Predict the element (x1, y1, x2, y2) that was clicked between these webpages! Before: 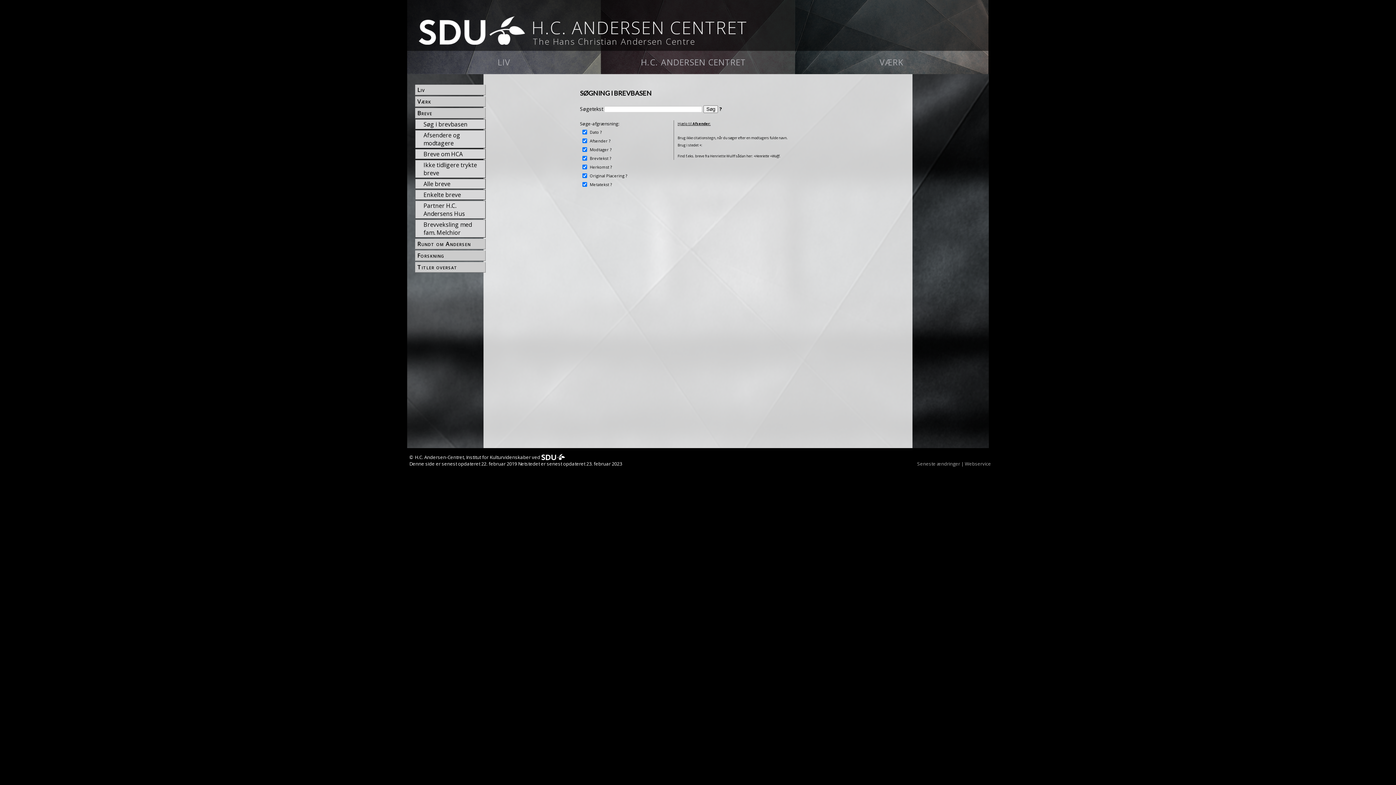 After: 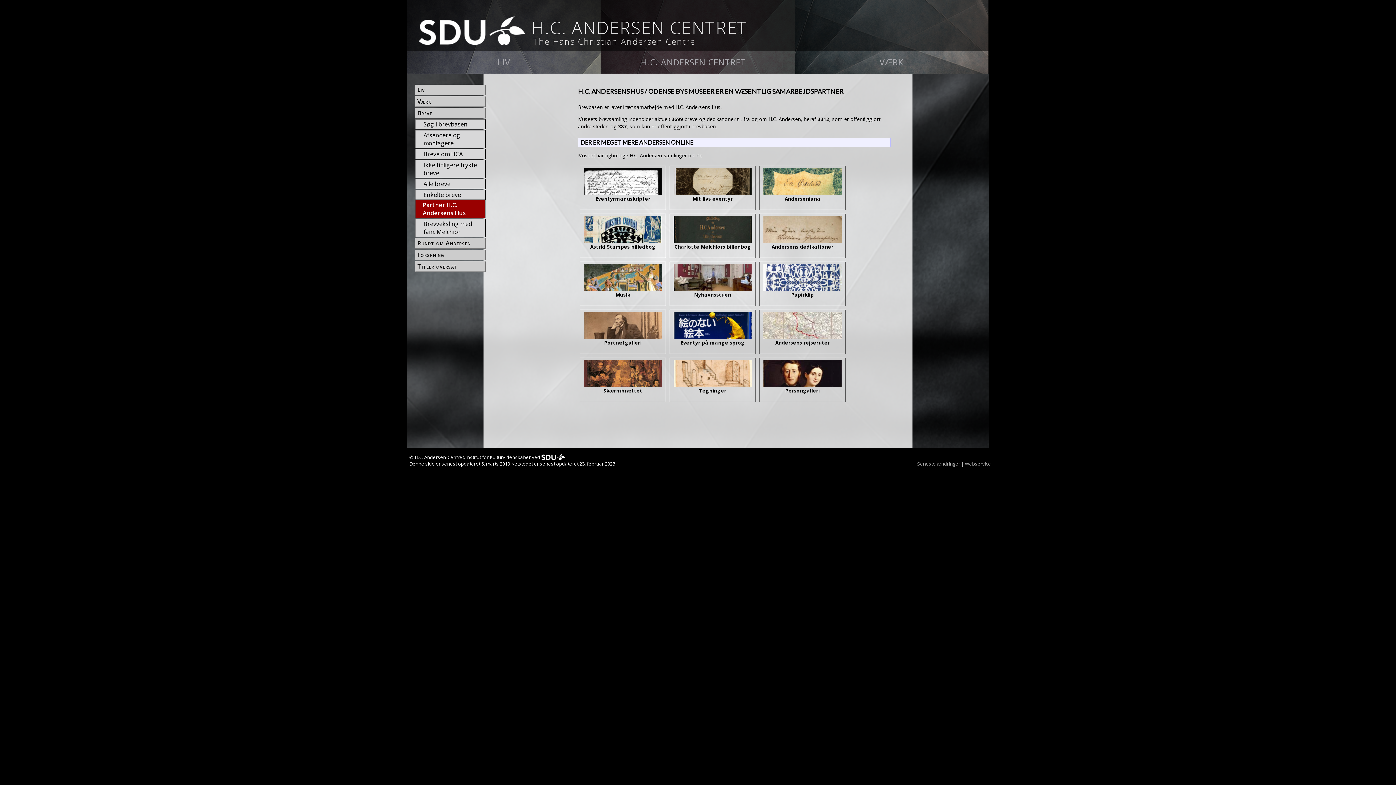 Action: bbox: (422, 201, 485, 218) label: Partner H.C. Andersens Hus